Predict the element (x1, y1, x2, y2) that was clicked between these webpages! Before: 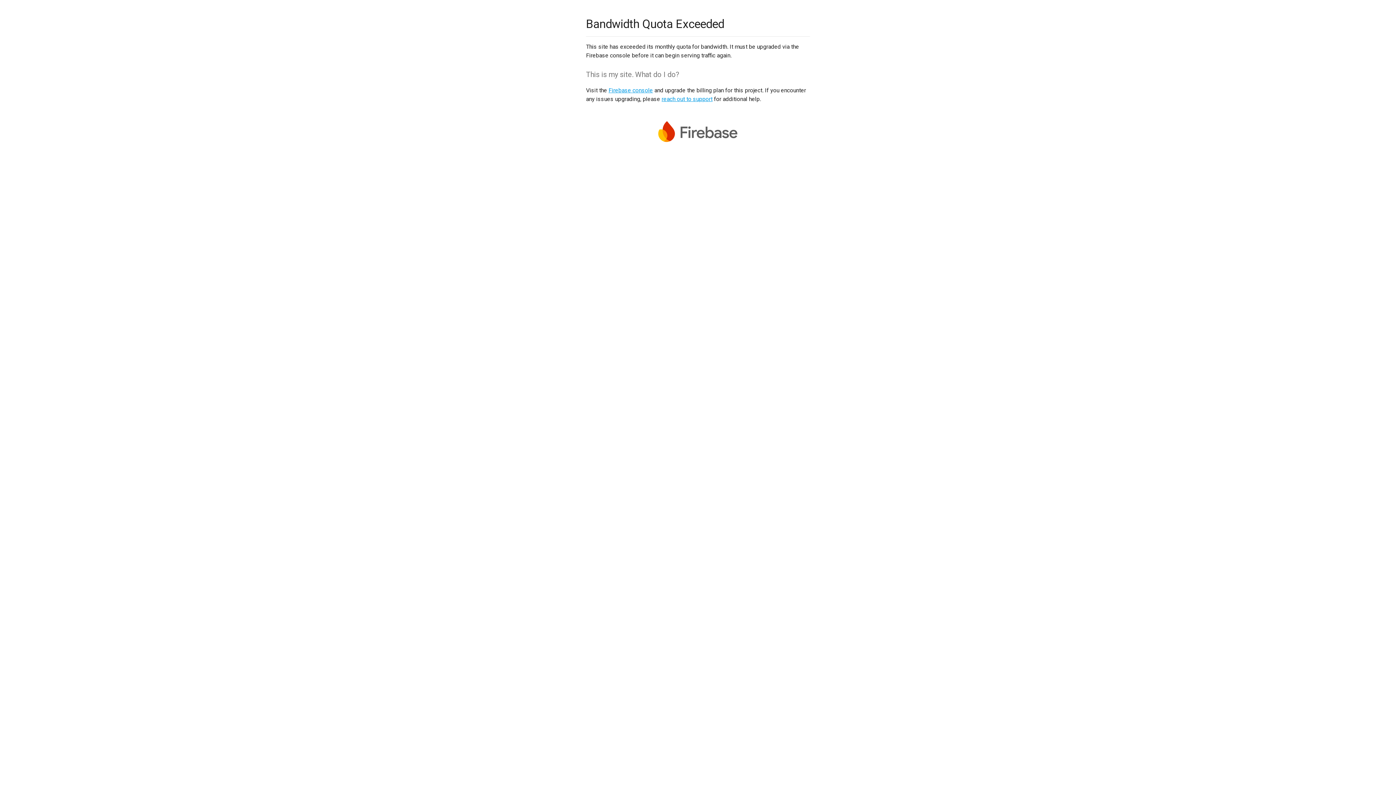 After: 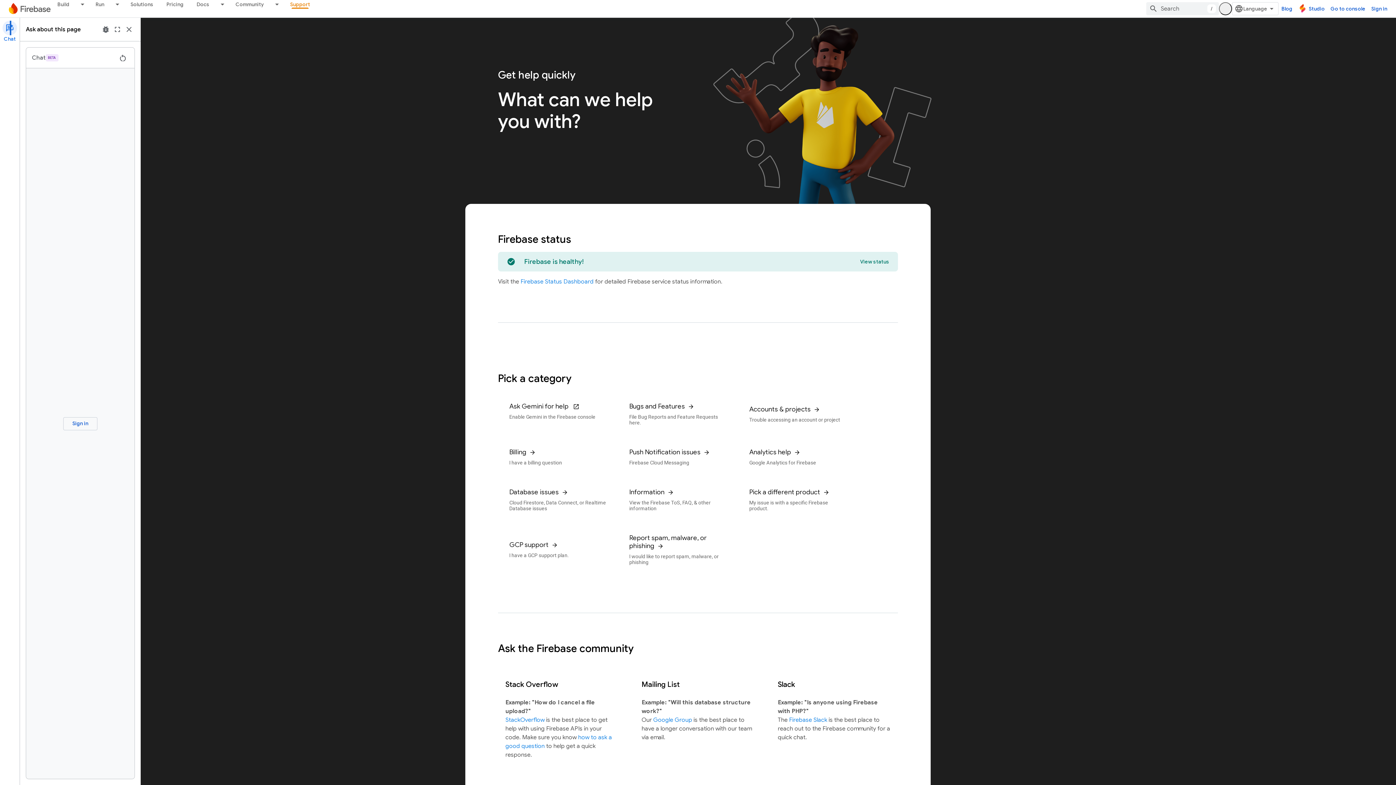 Action: bbox: (661, 95, 712, 102) label: reach out to support